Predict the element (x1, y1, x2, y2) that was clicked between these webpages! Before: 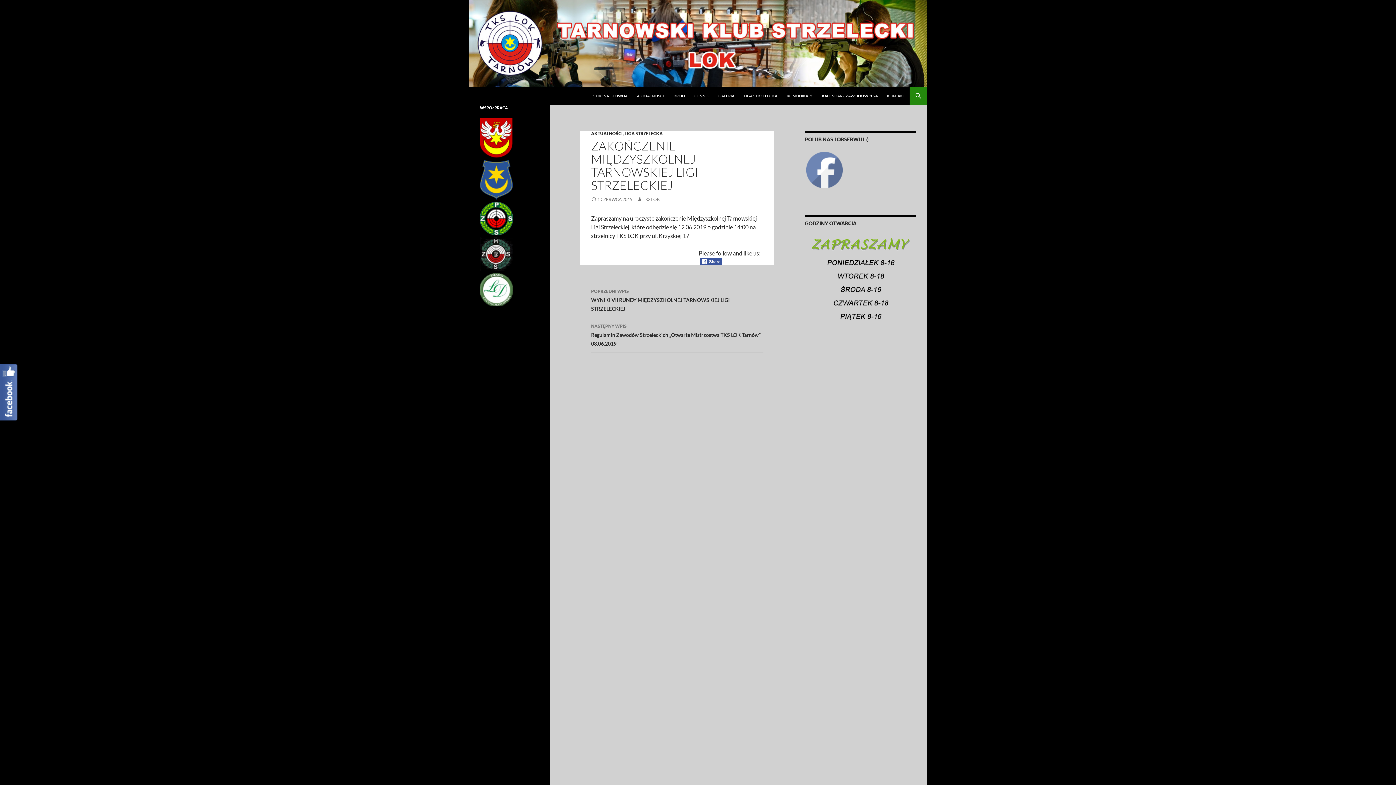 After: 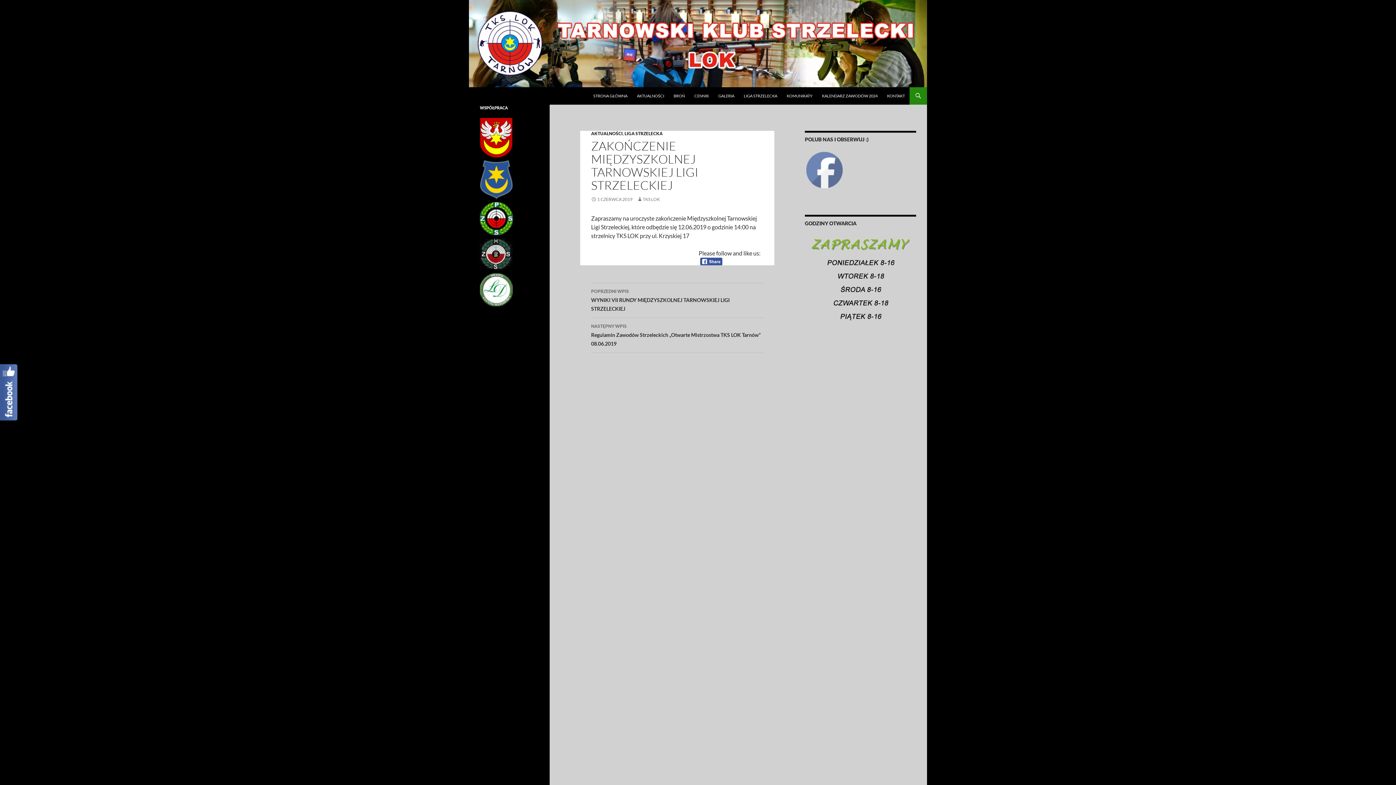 Action: bbox: (480, 251, 513, 256)